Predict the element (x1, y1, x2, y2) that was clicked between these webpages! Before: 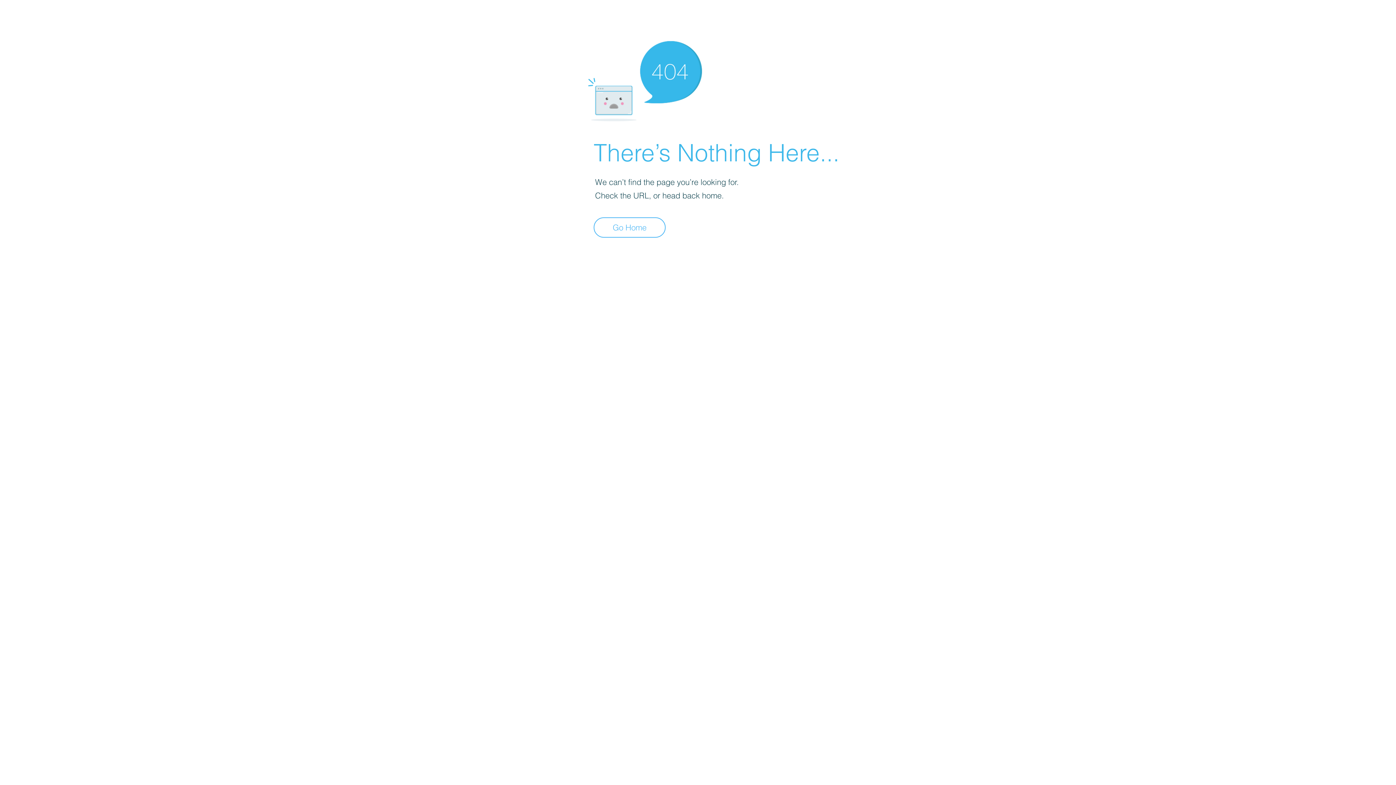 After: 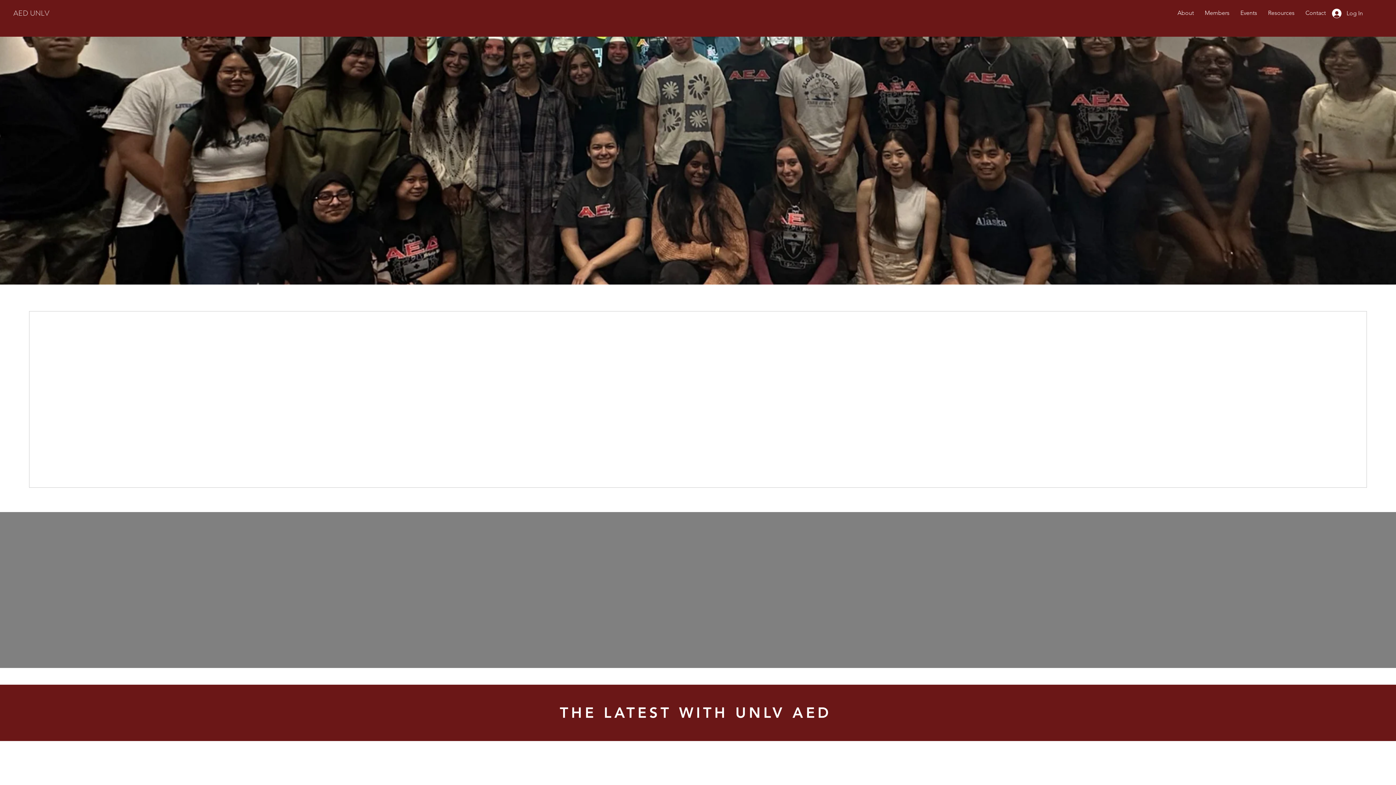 Action: label: Go Home bbox: (593, 217, 665, 237)